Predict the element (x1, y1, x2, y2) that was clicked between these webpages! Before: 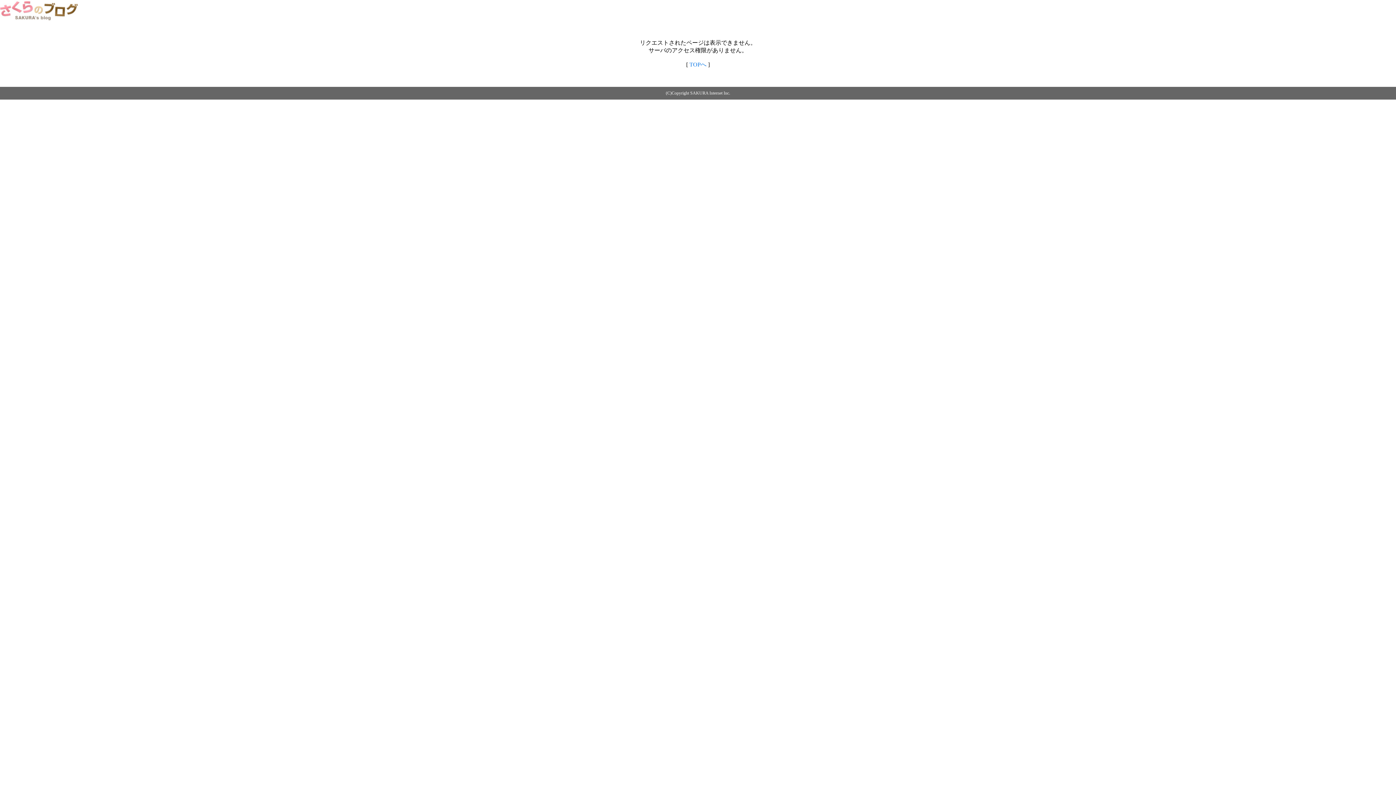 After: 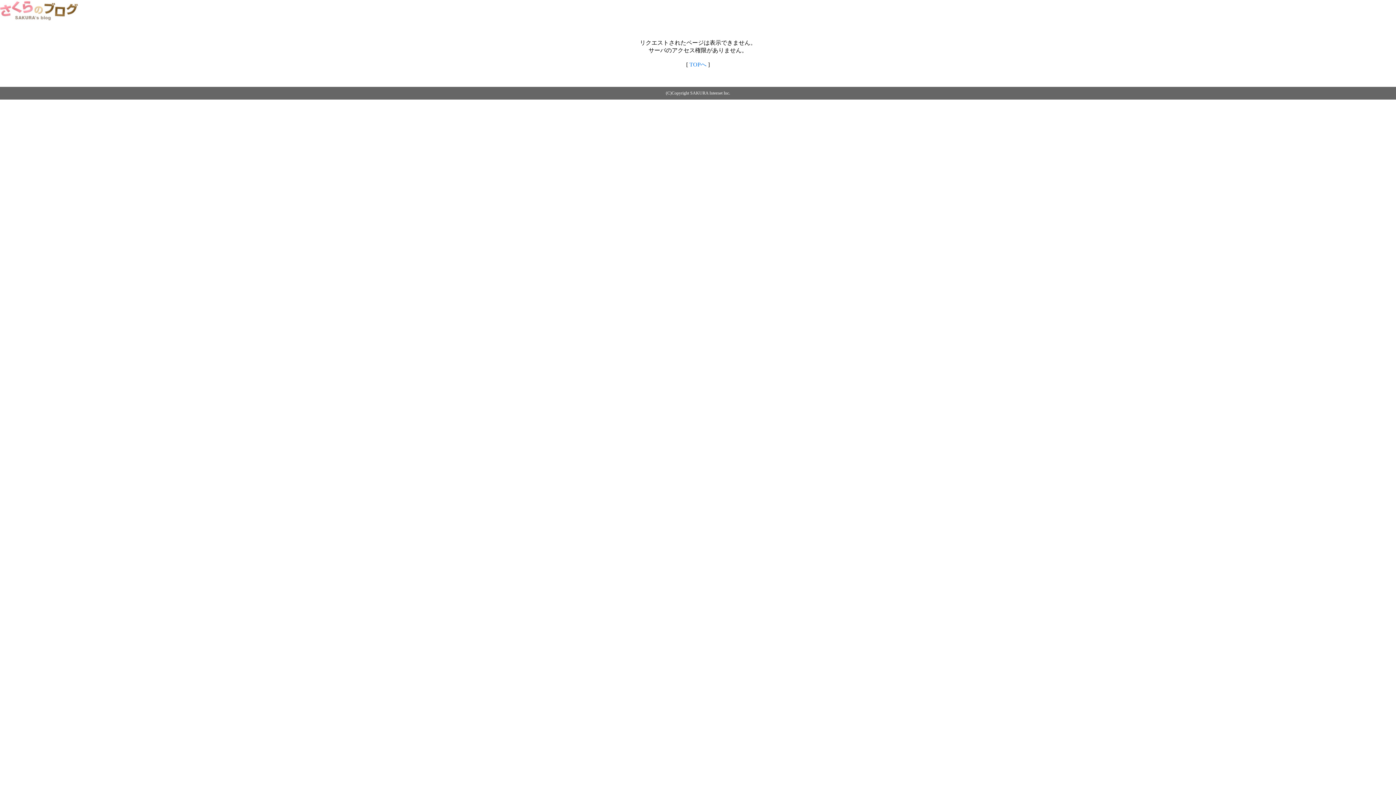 Action: bbox: (689, 61, 706, 67) label: TOPへ